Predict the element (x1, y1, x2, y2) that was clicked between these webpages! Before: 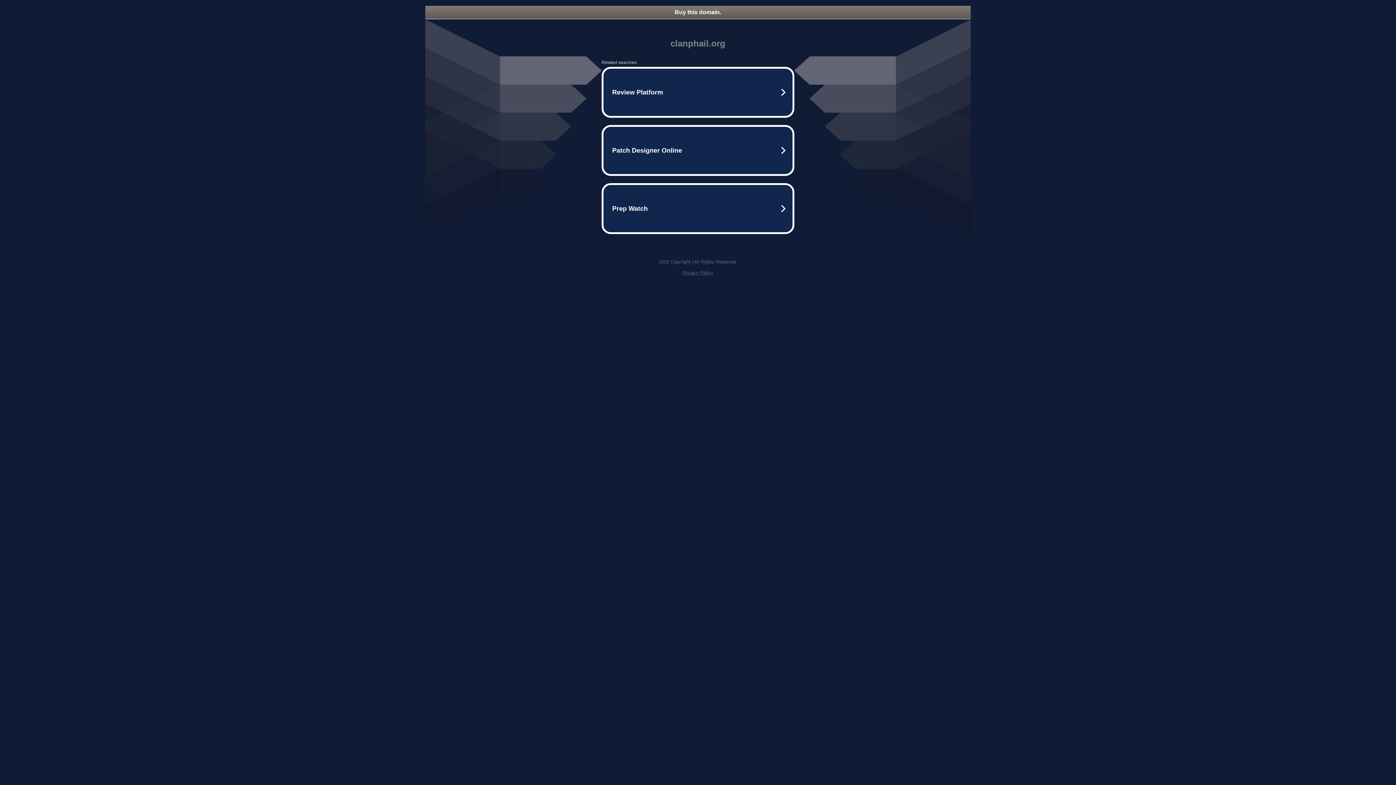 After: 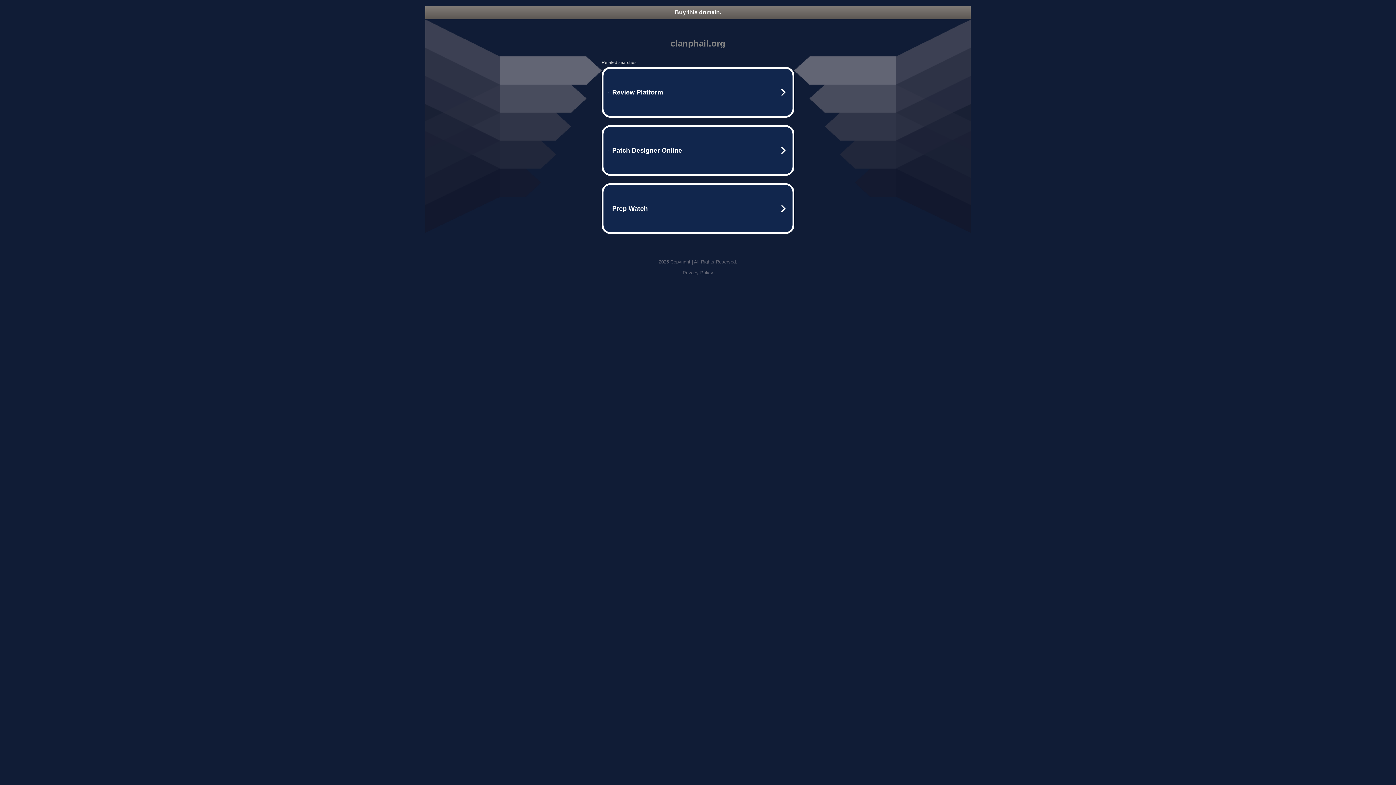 Action: label: Privacy Policy bbox: (682, 270, 713, 275)